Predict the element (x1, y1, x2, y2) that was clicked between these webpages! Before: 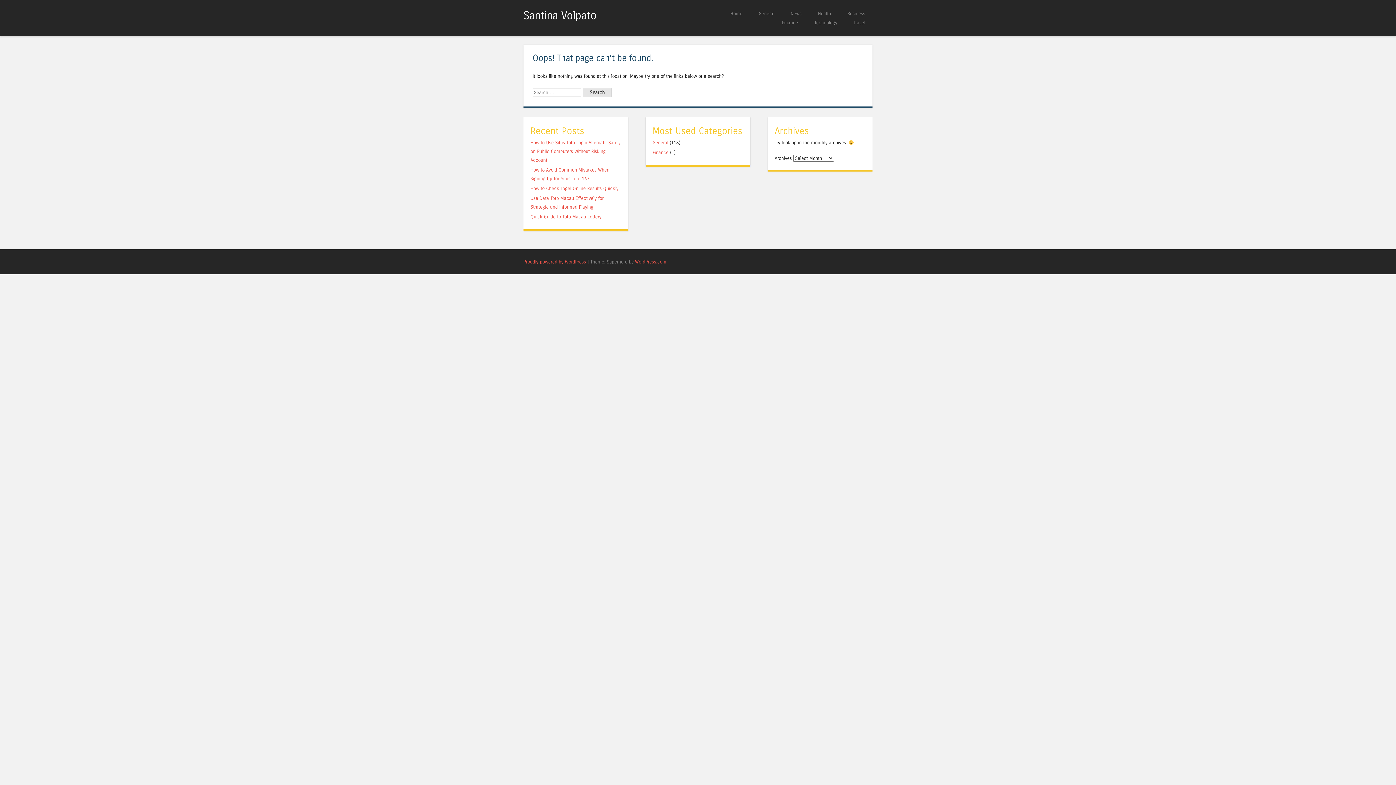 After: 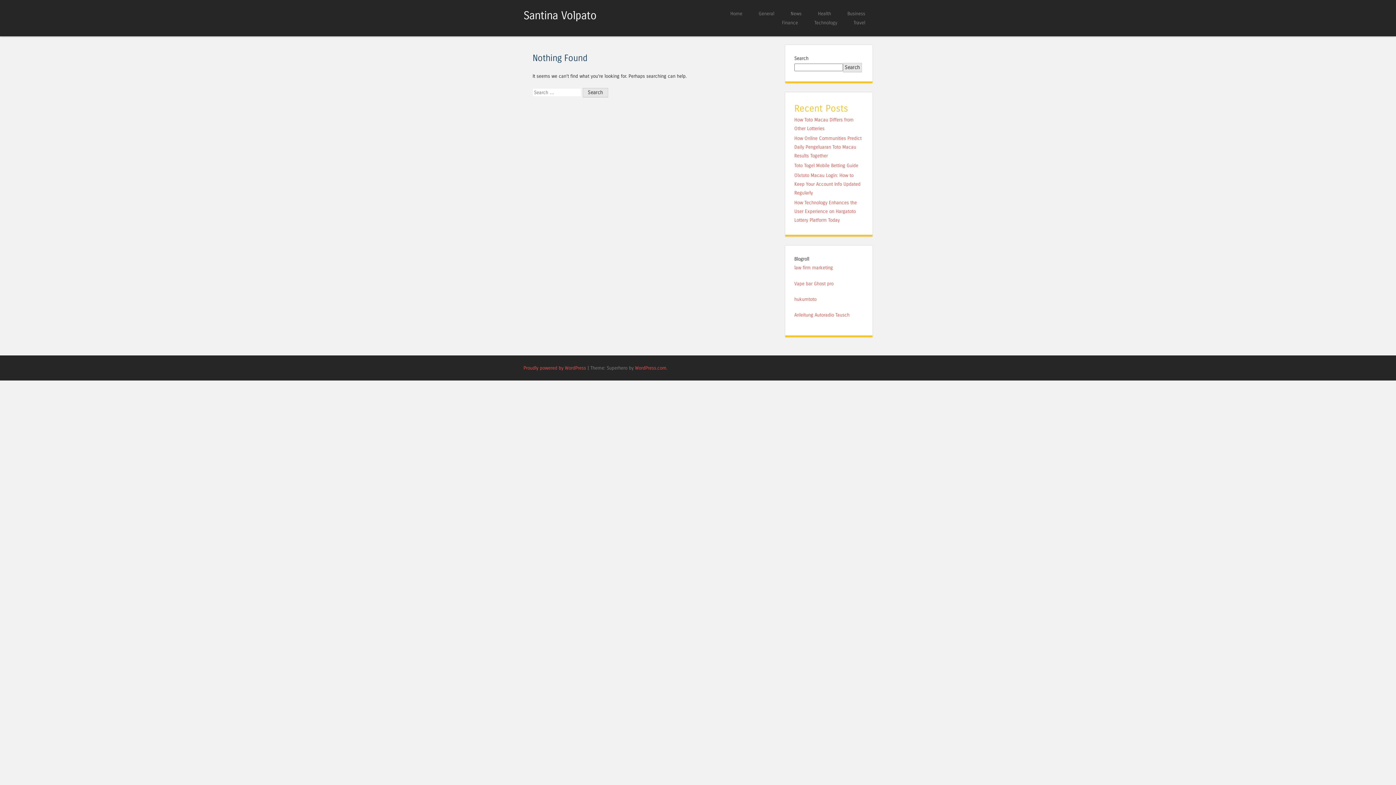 Action: bbox: (840, 9, 872, 18) label: Business